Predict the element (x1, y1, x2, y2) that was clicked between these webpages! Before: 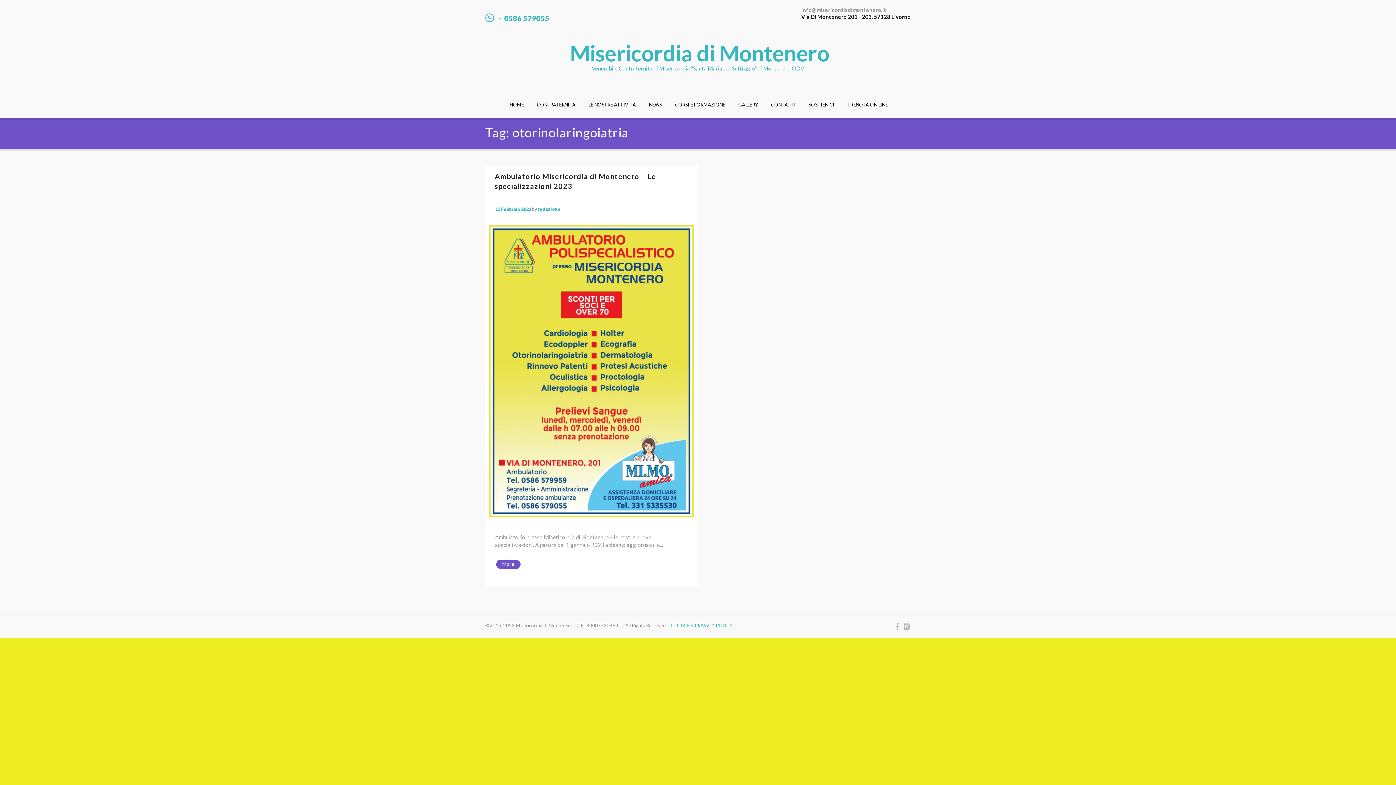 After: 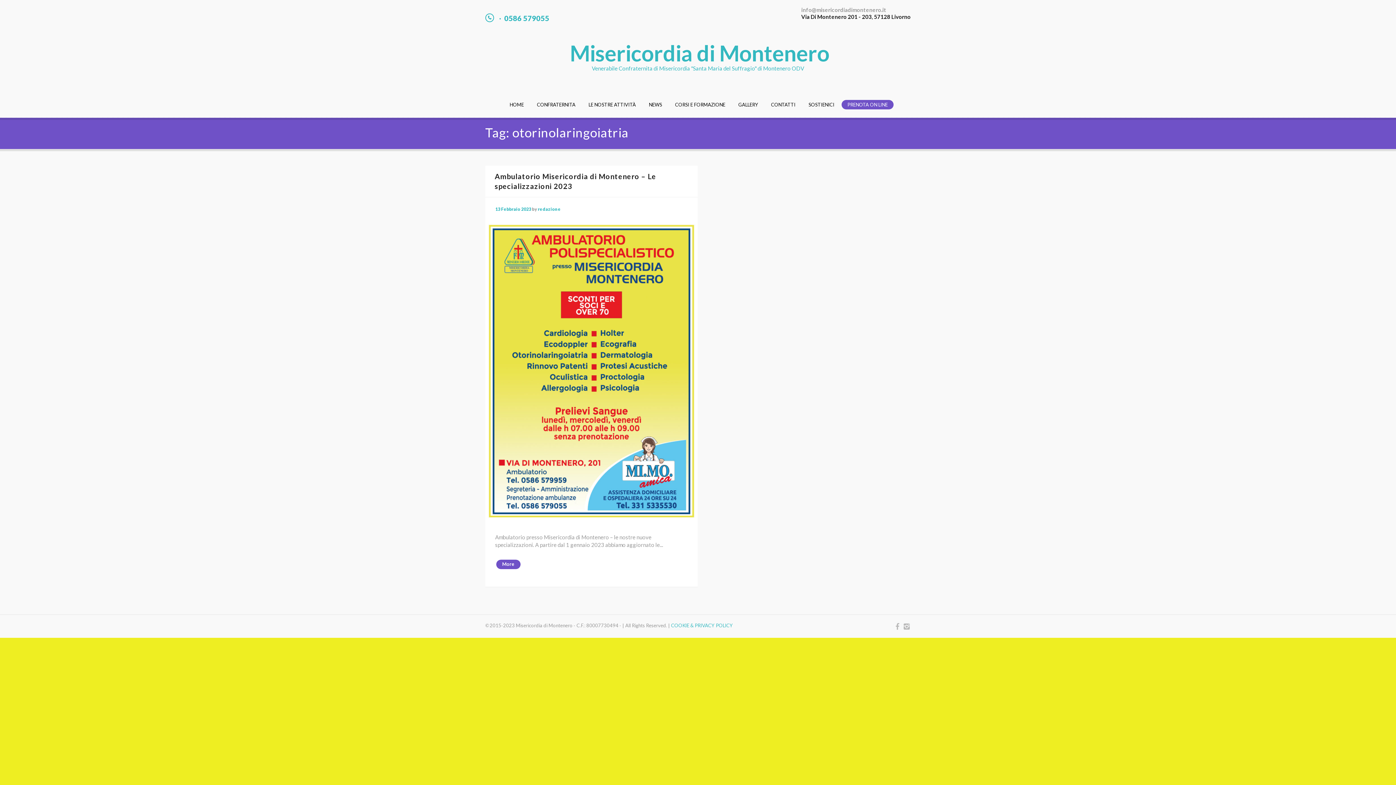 Action: label: PRENOTA ON LINE bbox: (841, 99, 893, 109)